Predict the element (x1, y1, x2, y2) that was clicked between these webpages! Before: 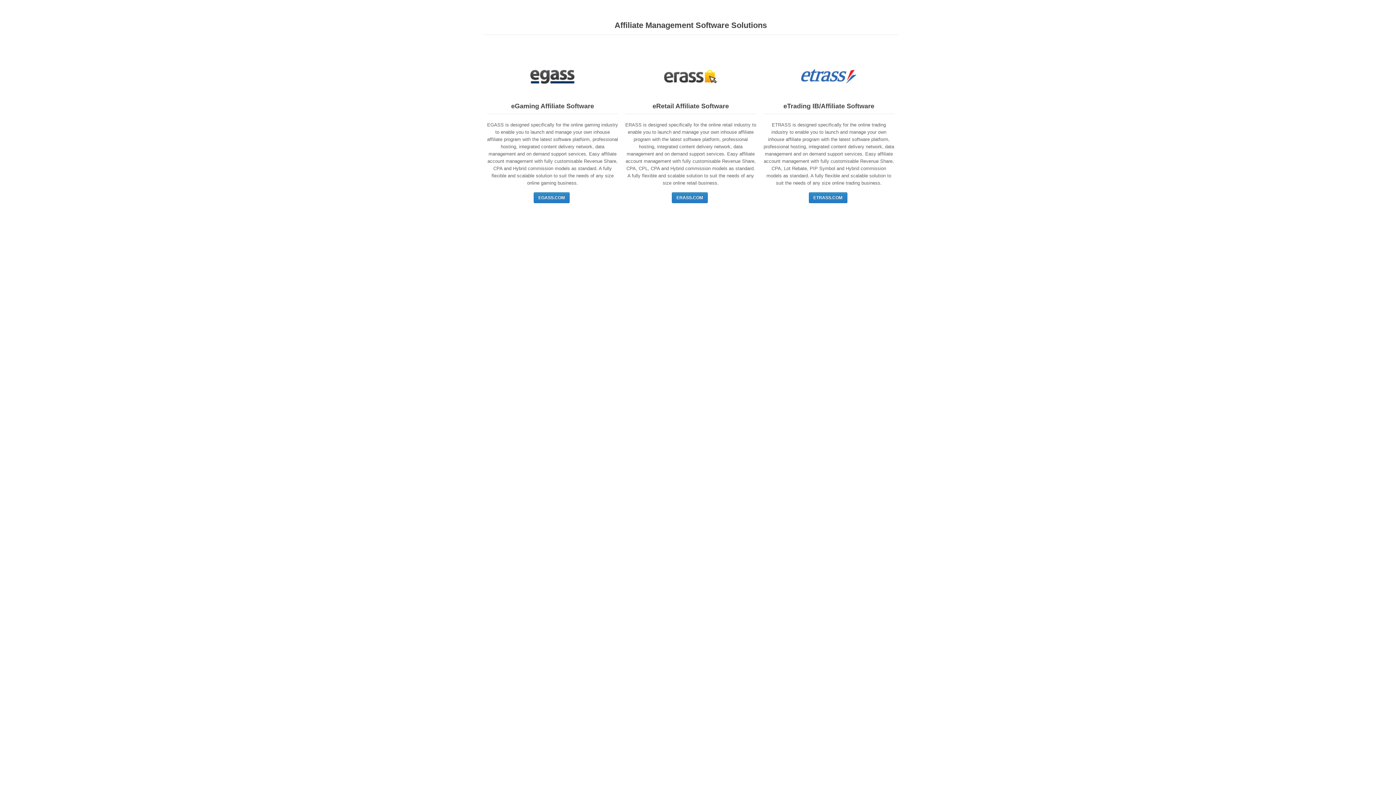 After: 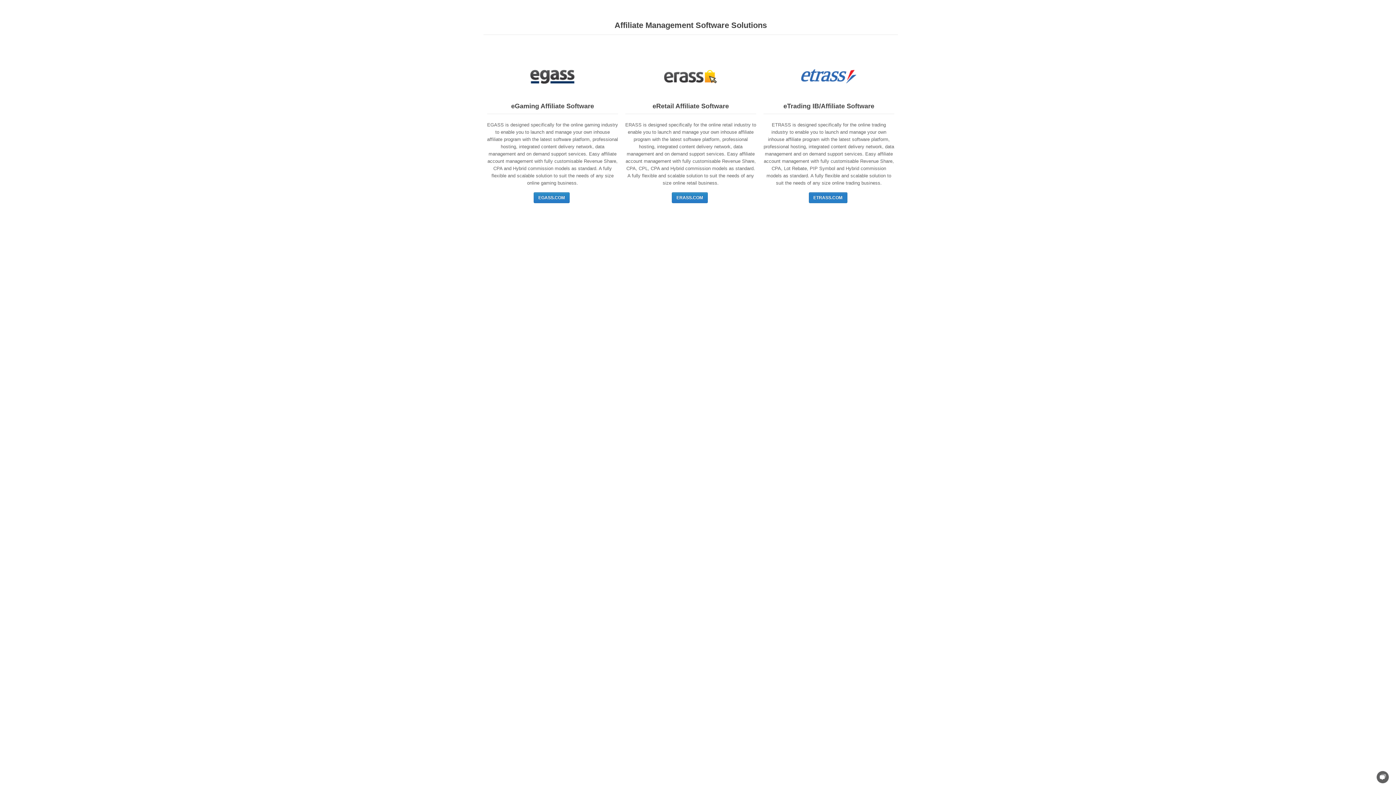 Action: bbox: (808, 192, 847, 203) label: ETRASS.COM